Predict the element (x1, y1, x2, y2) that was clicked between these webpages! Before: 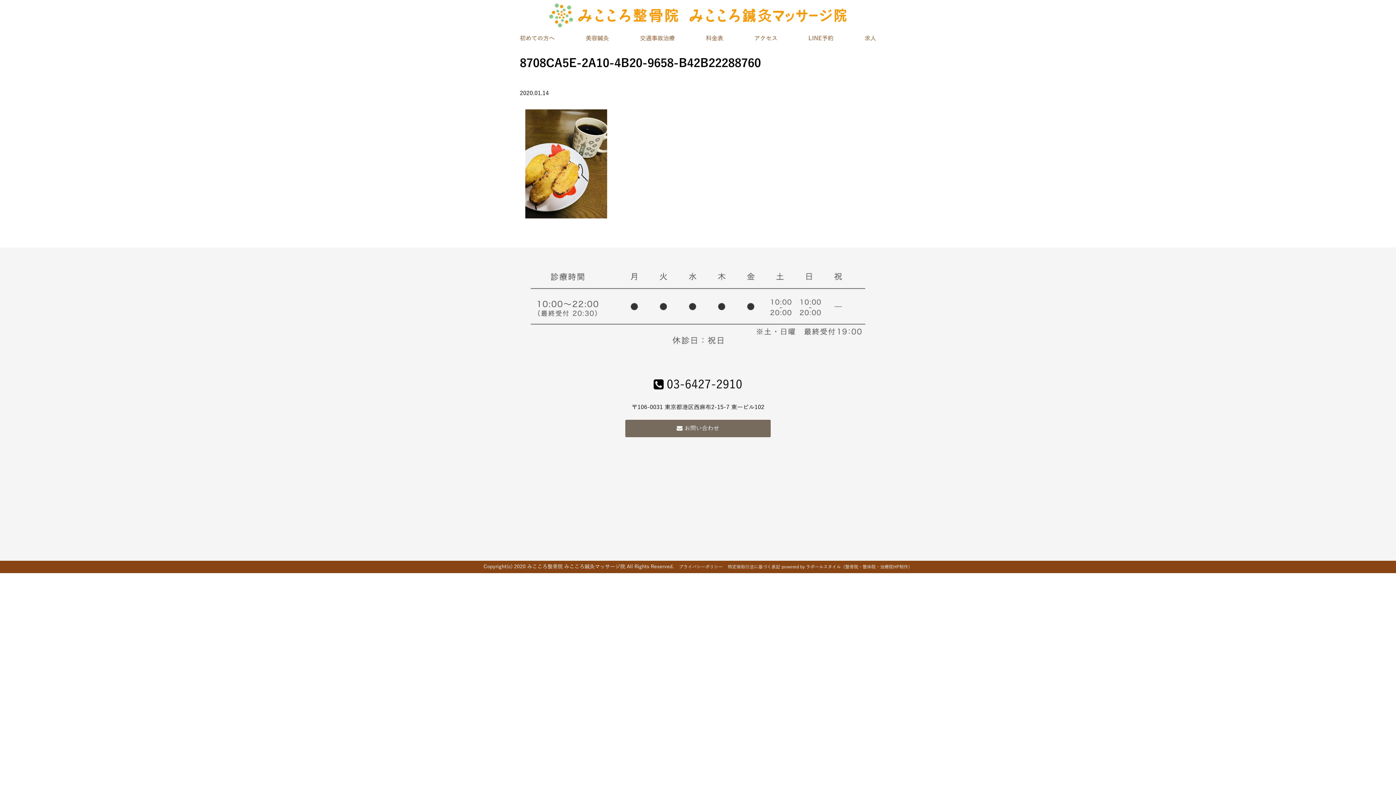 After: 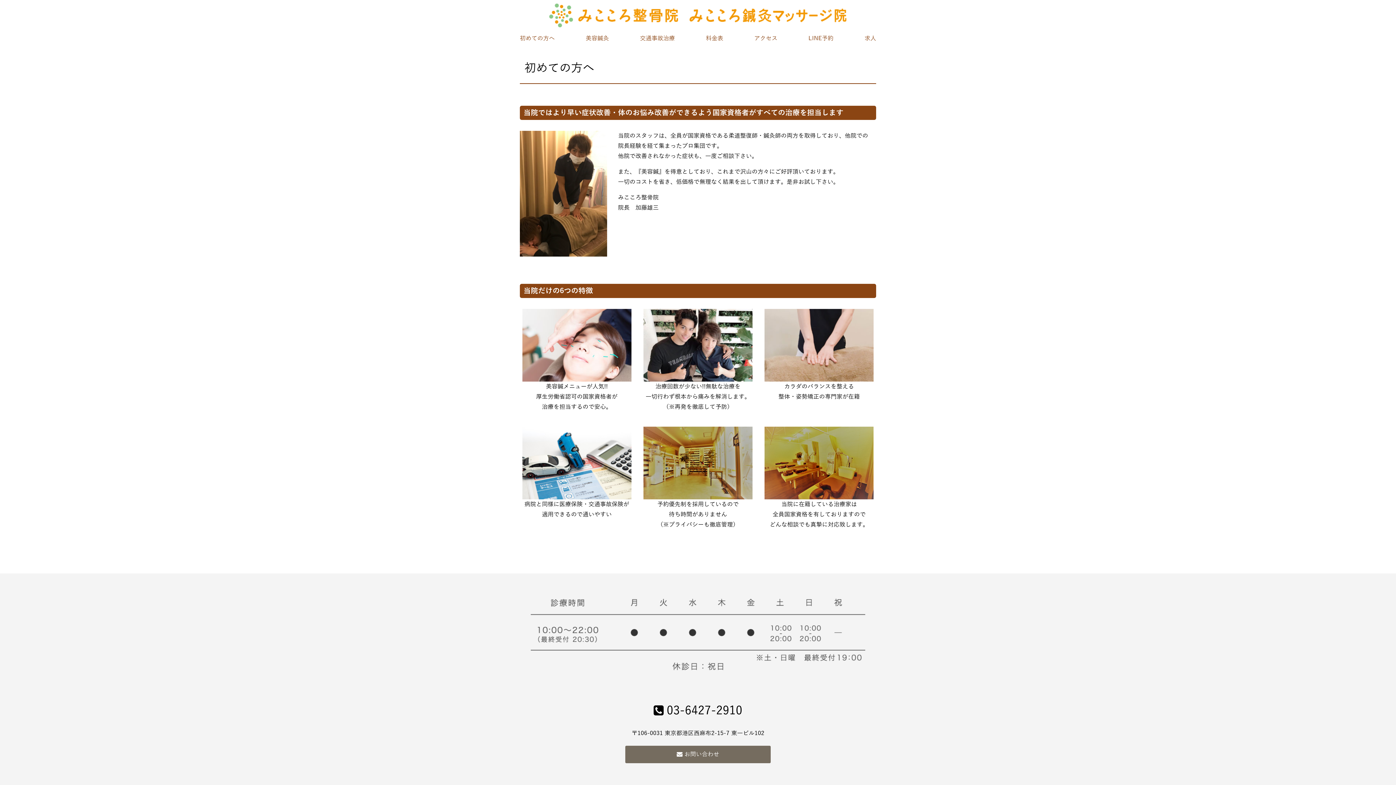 Action: label: 初めての方へ bbox: (520, 30, 554, 46)